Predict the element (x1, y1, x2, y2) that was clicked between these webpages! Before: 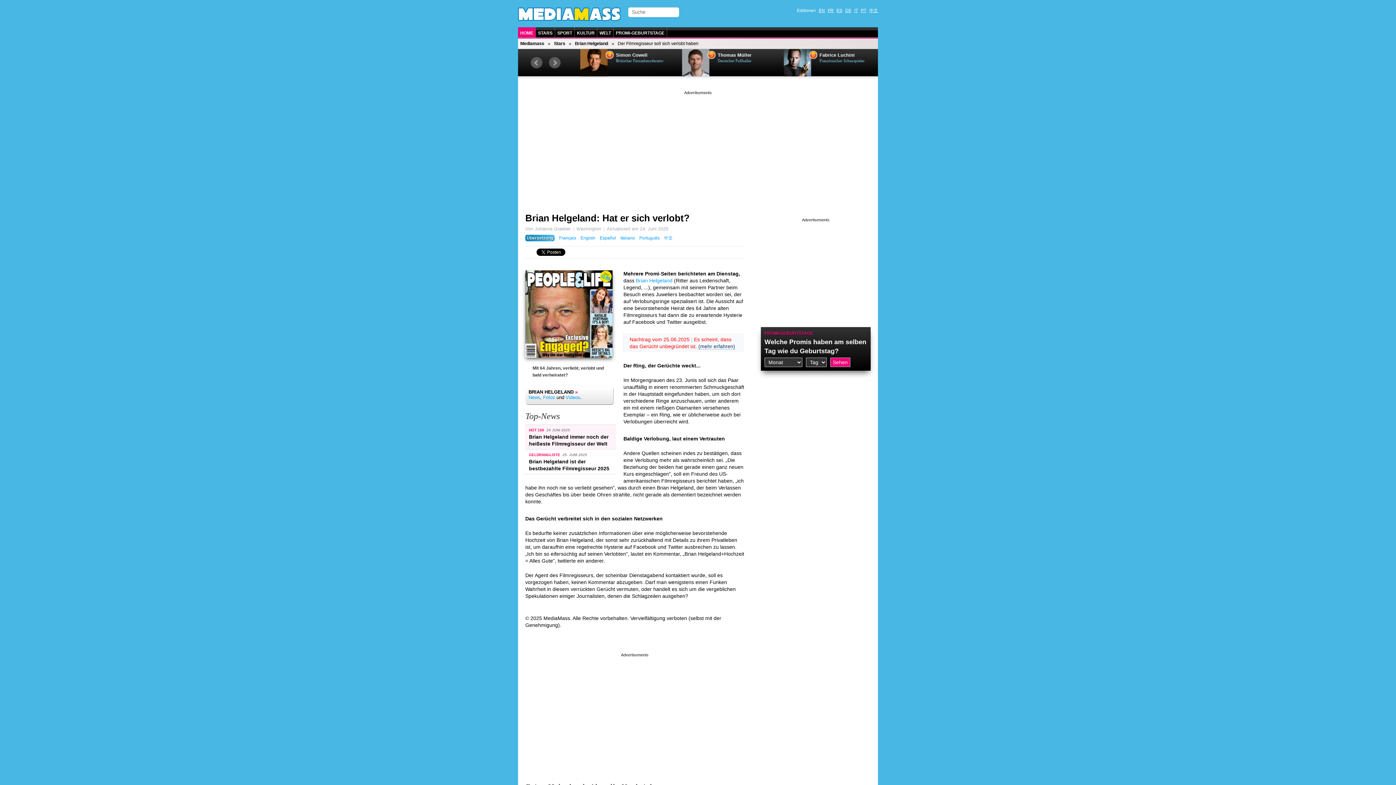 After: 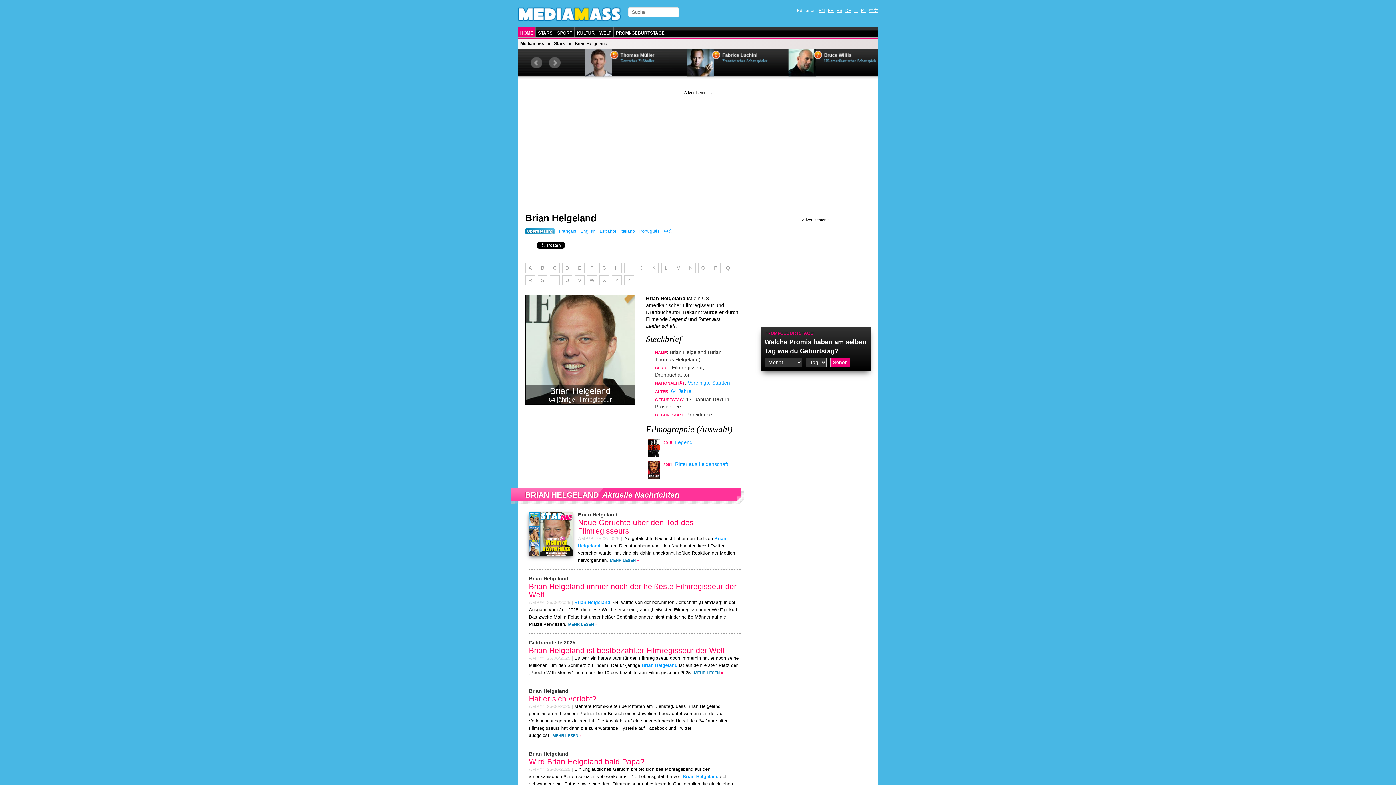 Action: label: Brian Helgeland bbox: (636, 277, 672, 283)